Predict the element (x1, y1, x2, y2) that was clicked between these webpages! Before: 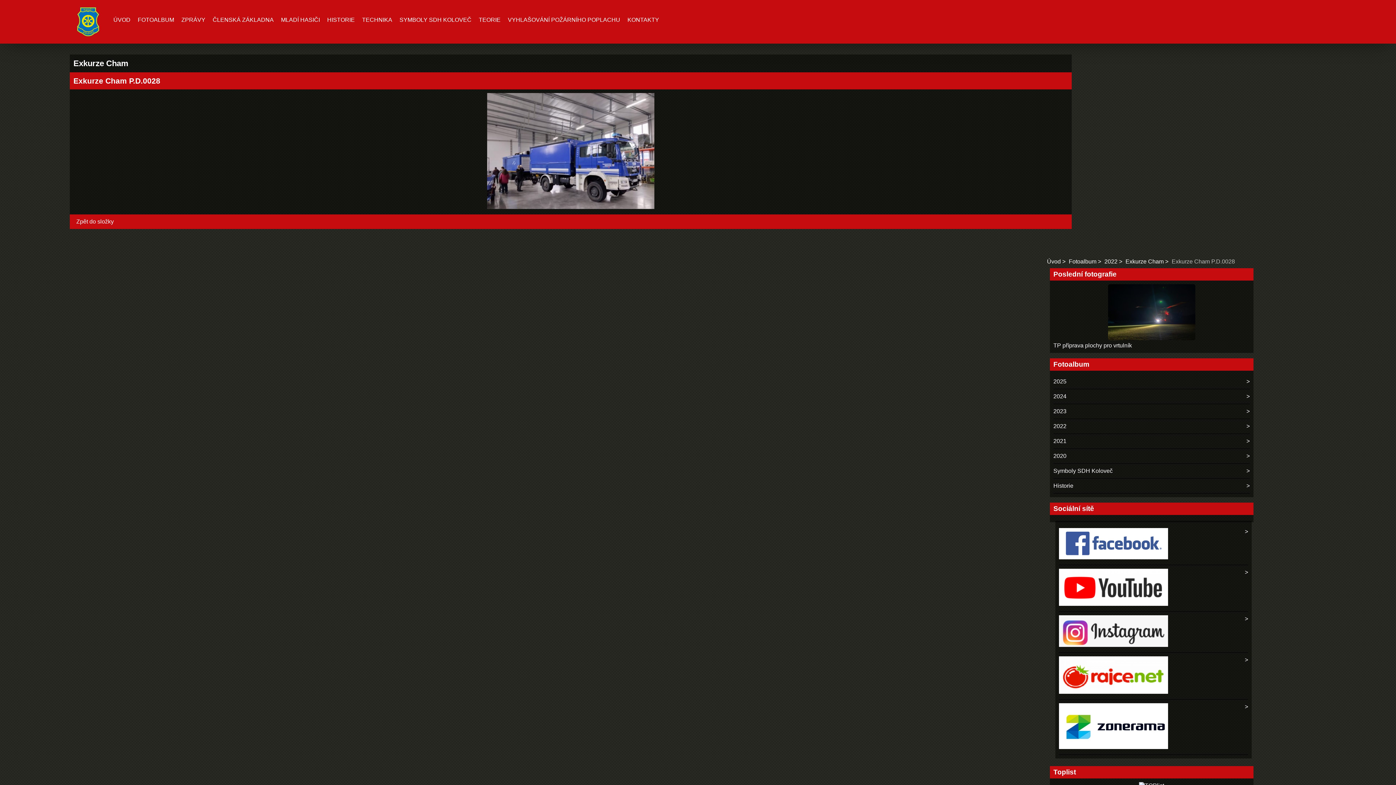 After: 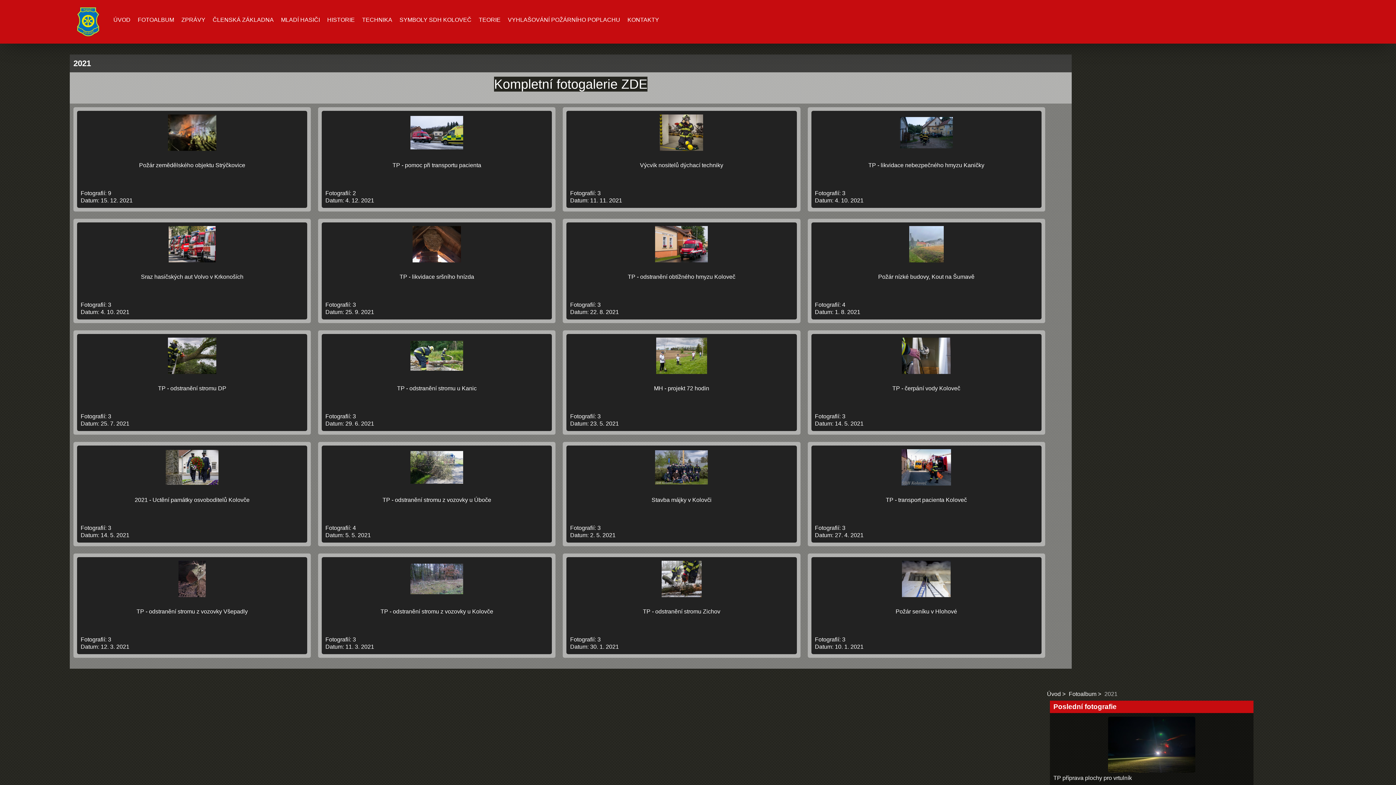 Action: label: 2021 bbox: (1053, 434, 1250, 449)